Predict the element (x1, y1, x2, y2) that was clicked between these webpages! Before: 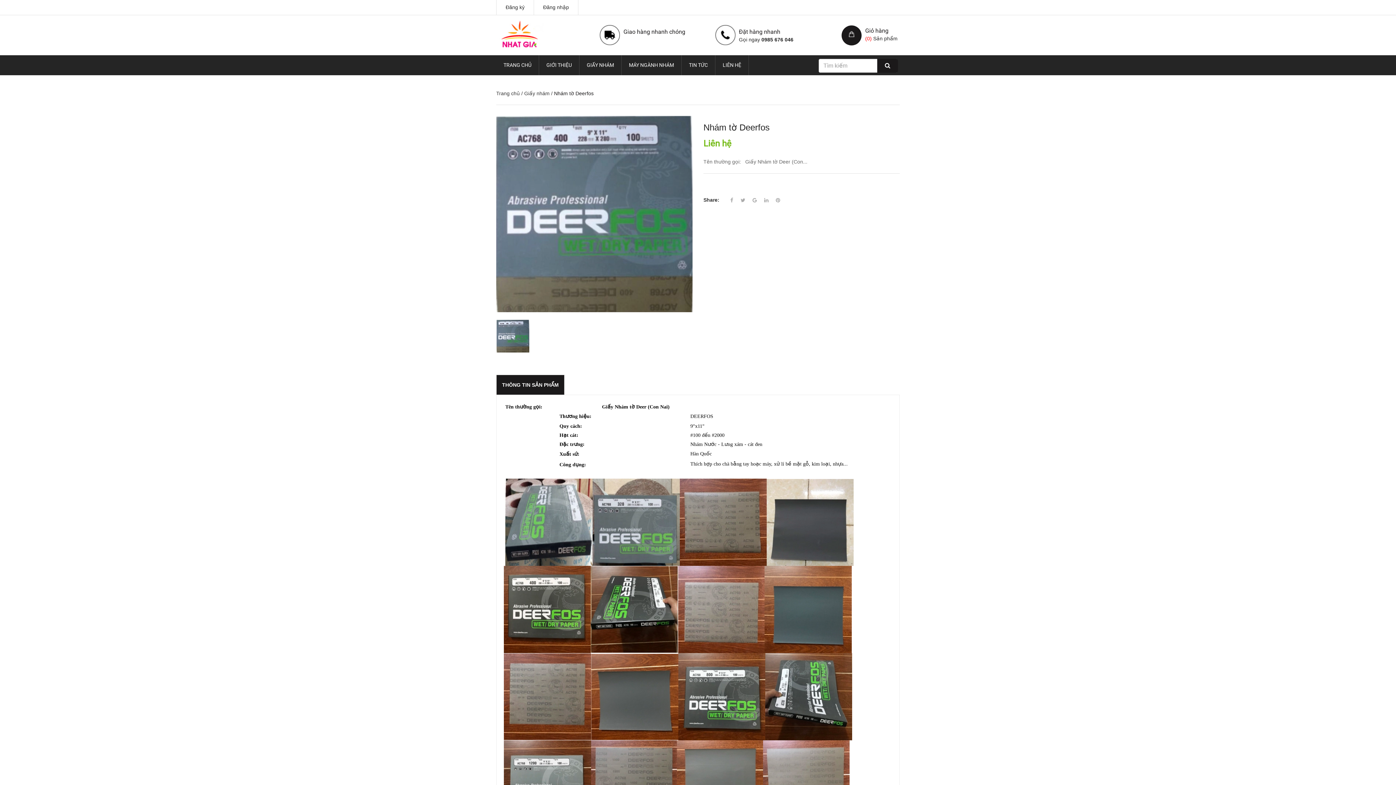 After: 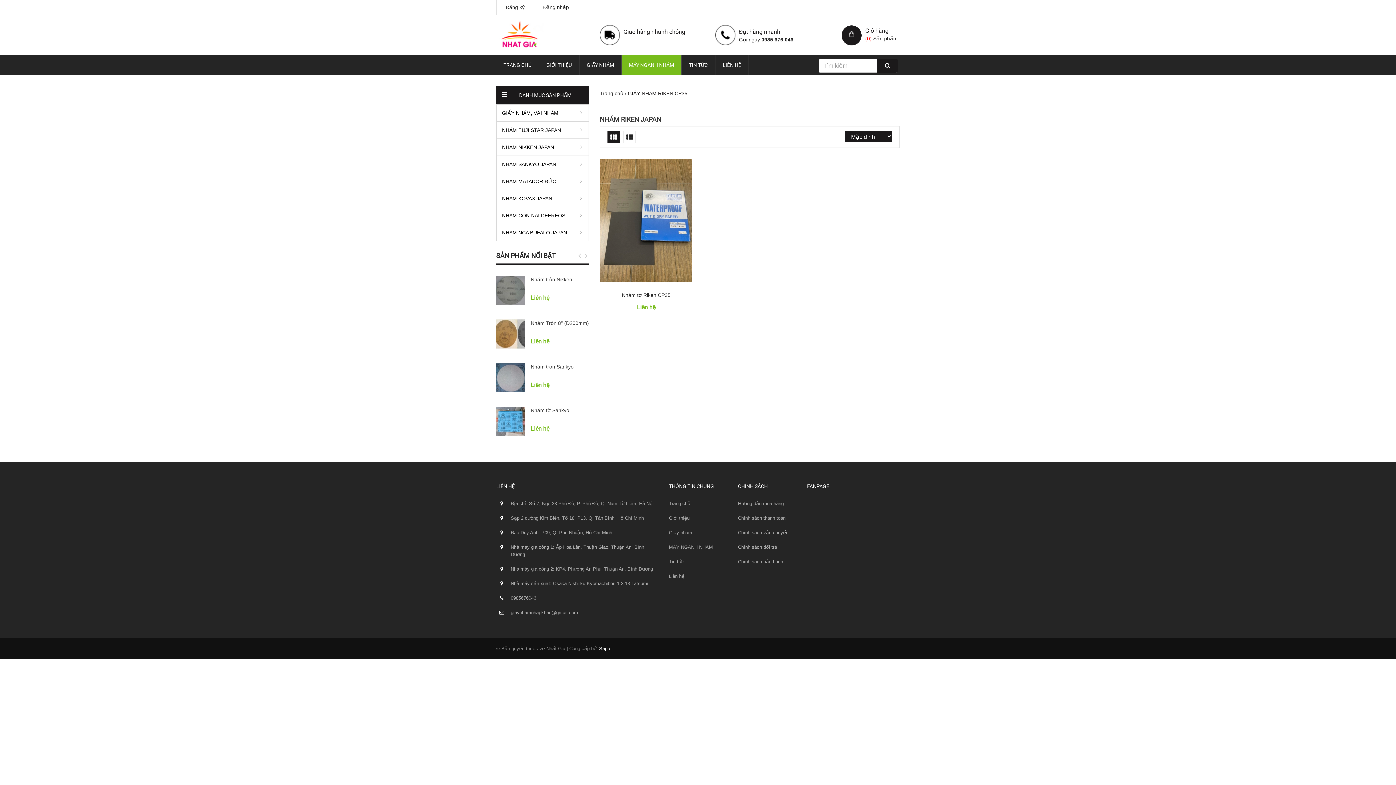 Action: label: MÁY NGÀNH NHÁM bbox: (621, 55, 681, 75)